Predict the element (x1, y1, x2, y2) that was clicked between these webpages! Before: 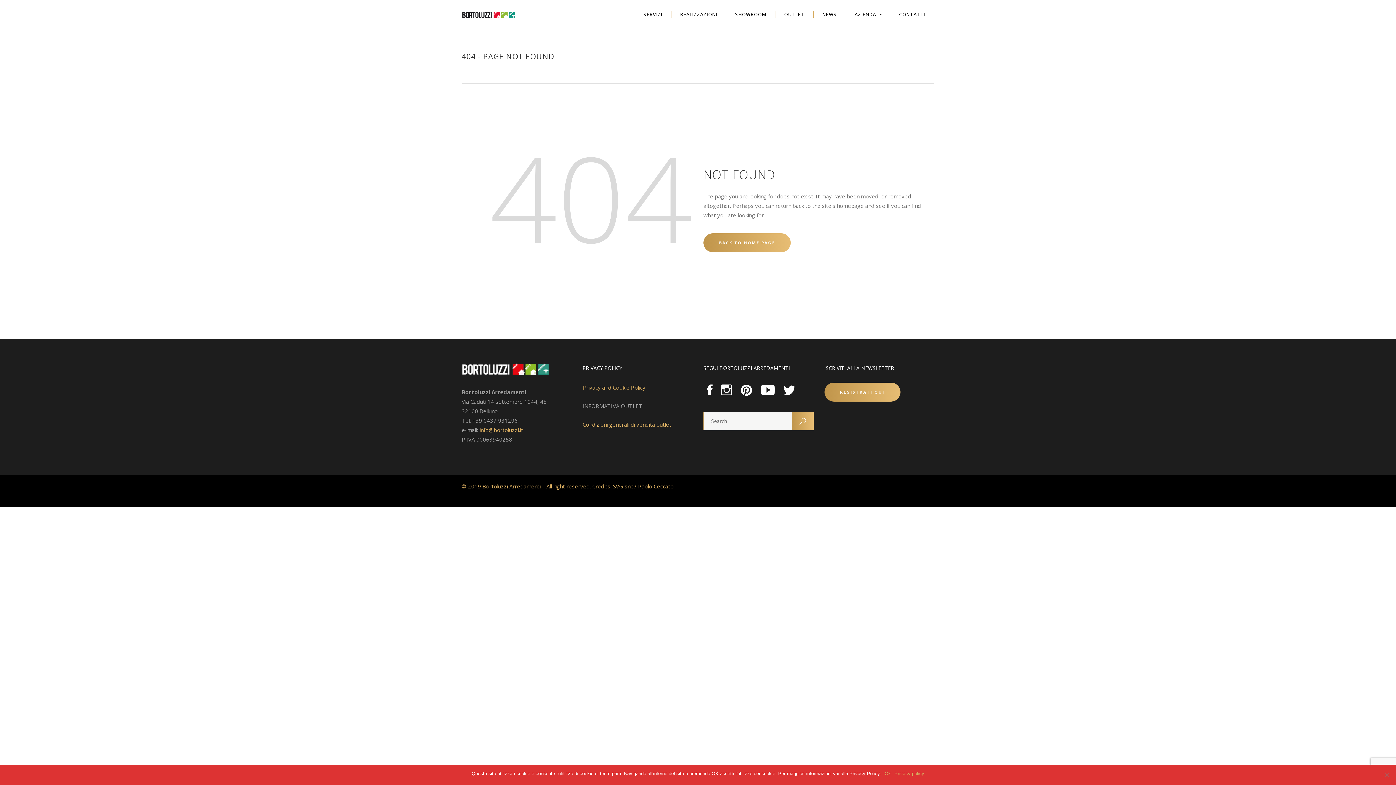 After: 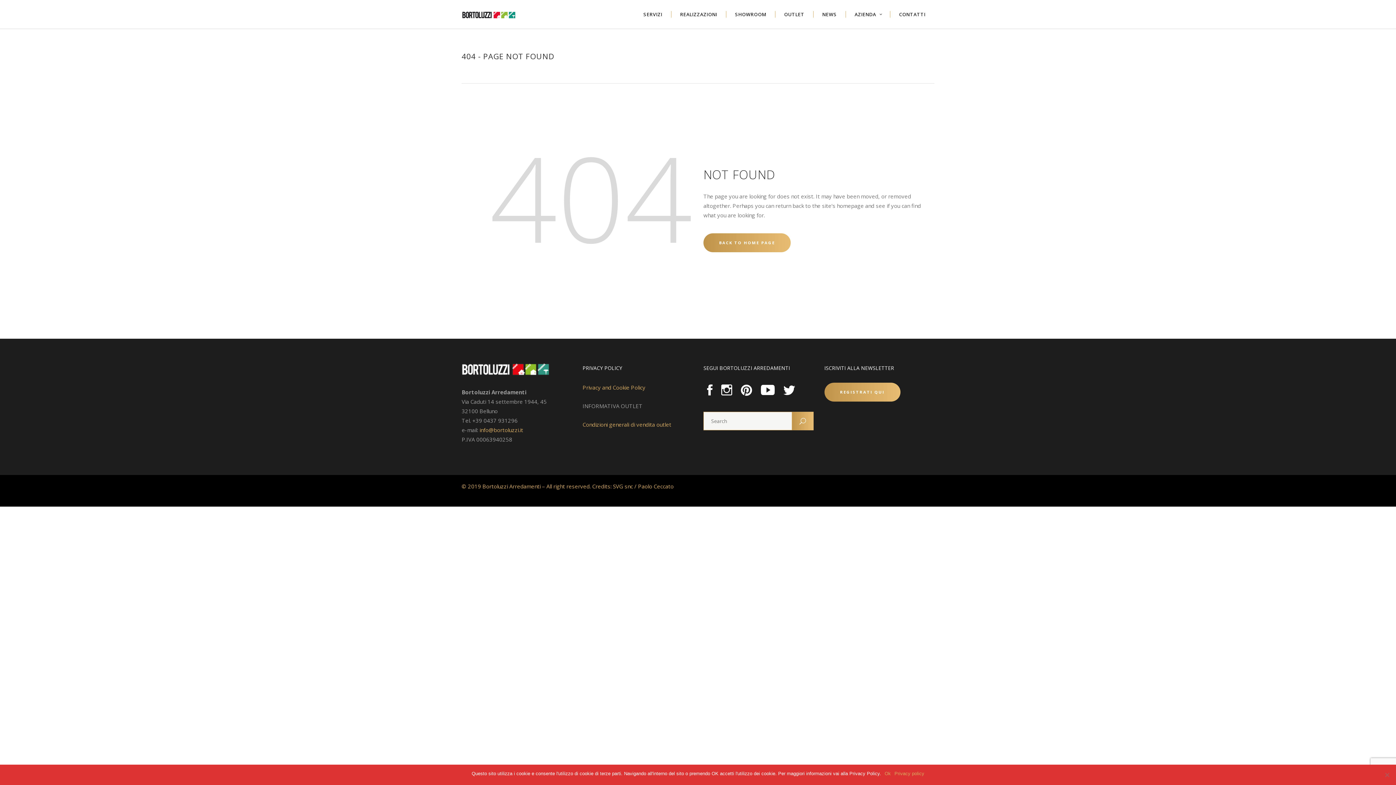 Action: label: info@bortoluzzi.it
 bbox: (479, 426, 523, 433)